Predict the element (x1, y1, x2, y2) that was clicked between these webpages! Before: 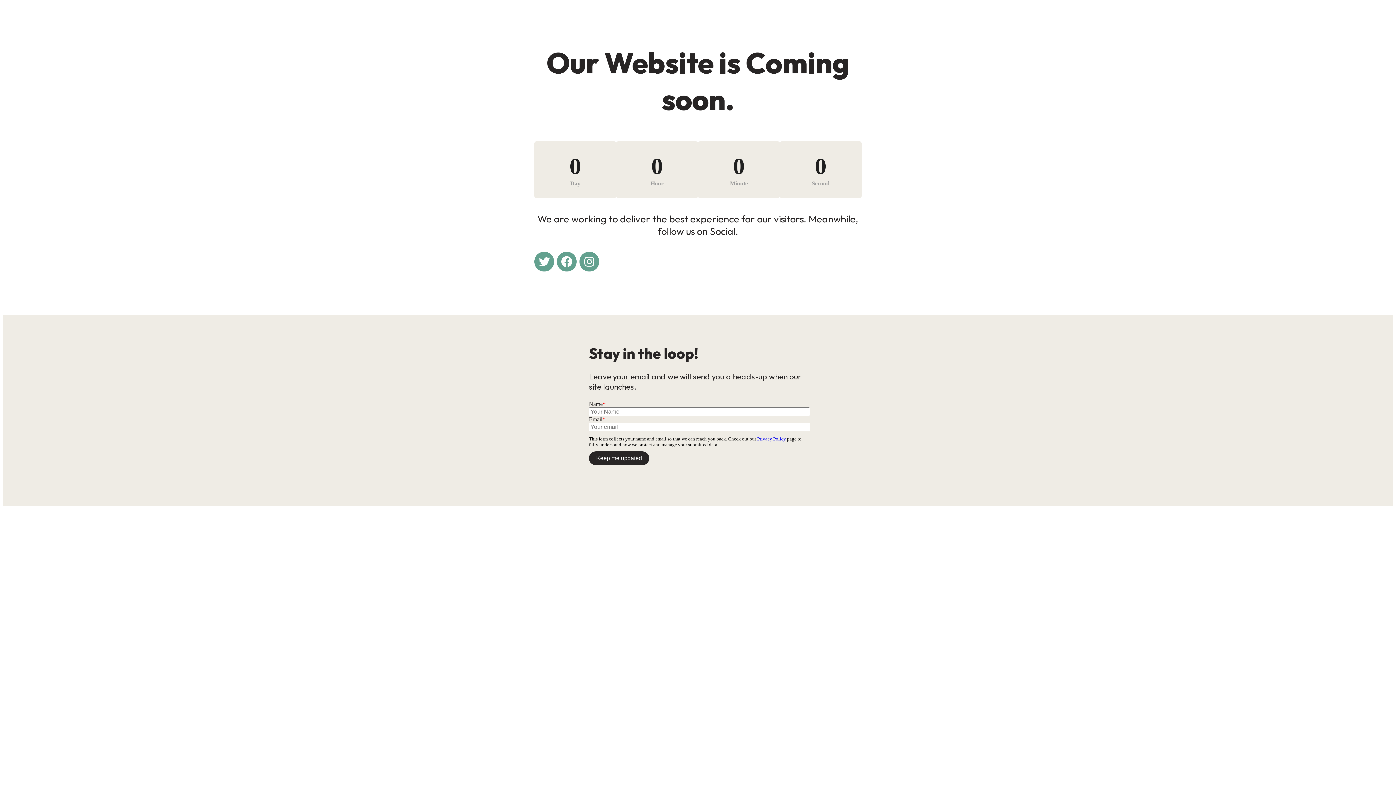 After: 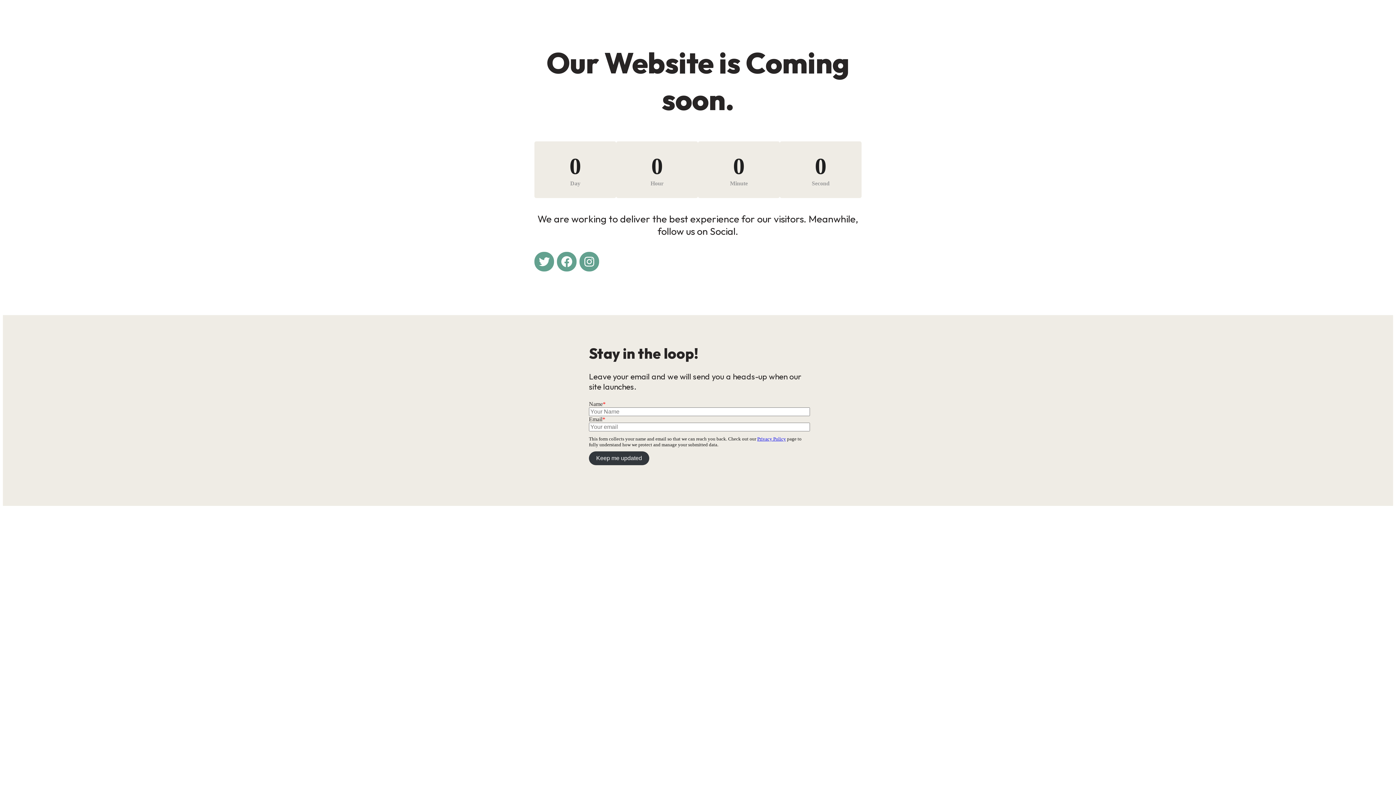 Action: label: Keep me updated bbox: (589, 451, 649, 465)